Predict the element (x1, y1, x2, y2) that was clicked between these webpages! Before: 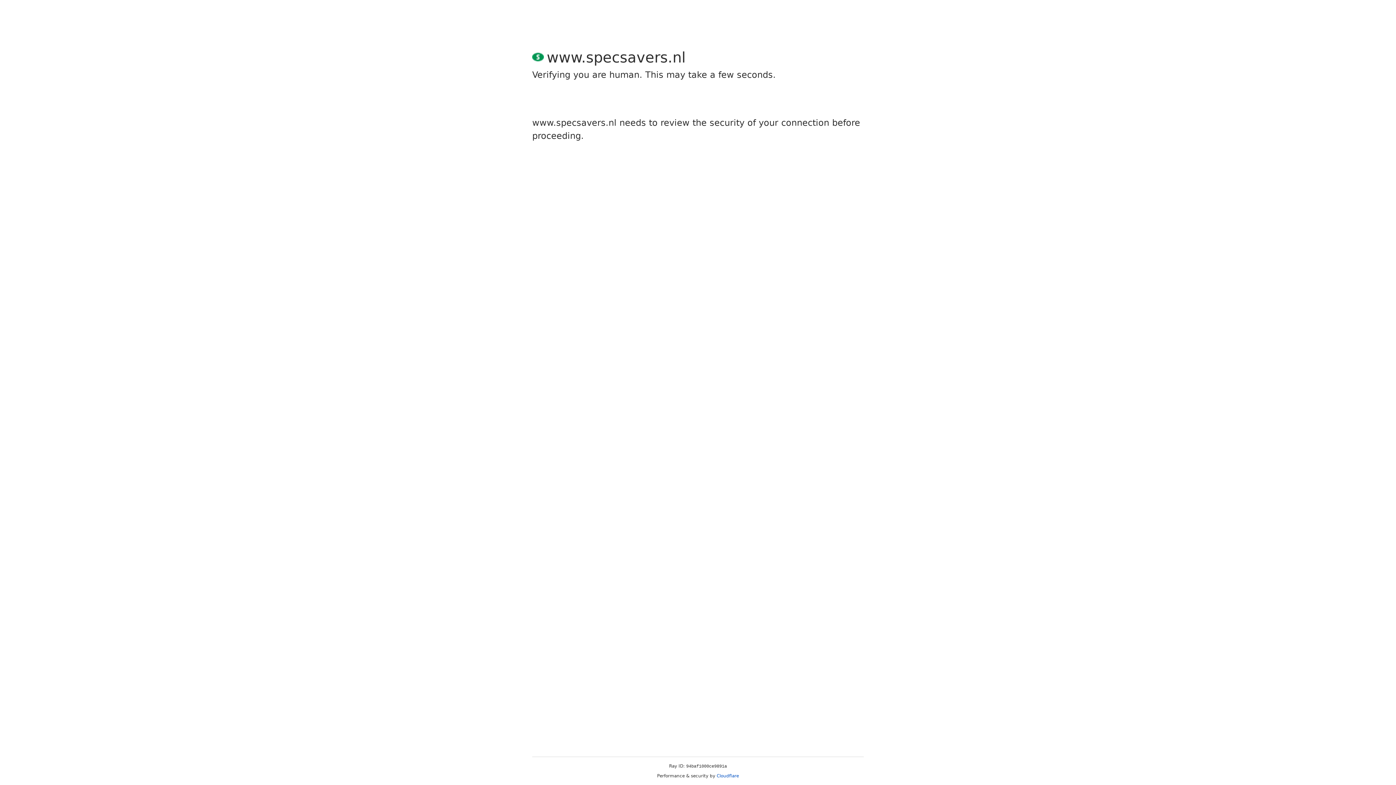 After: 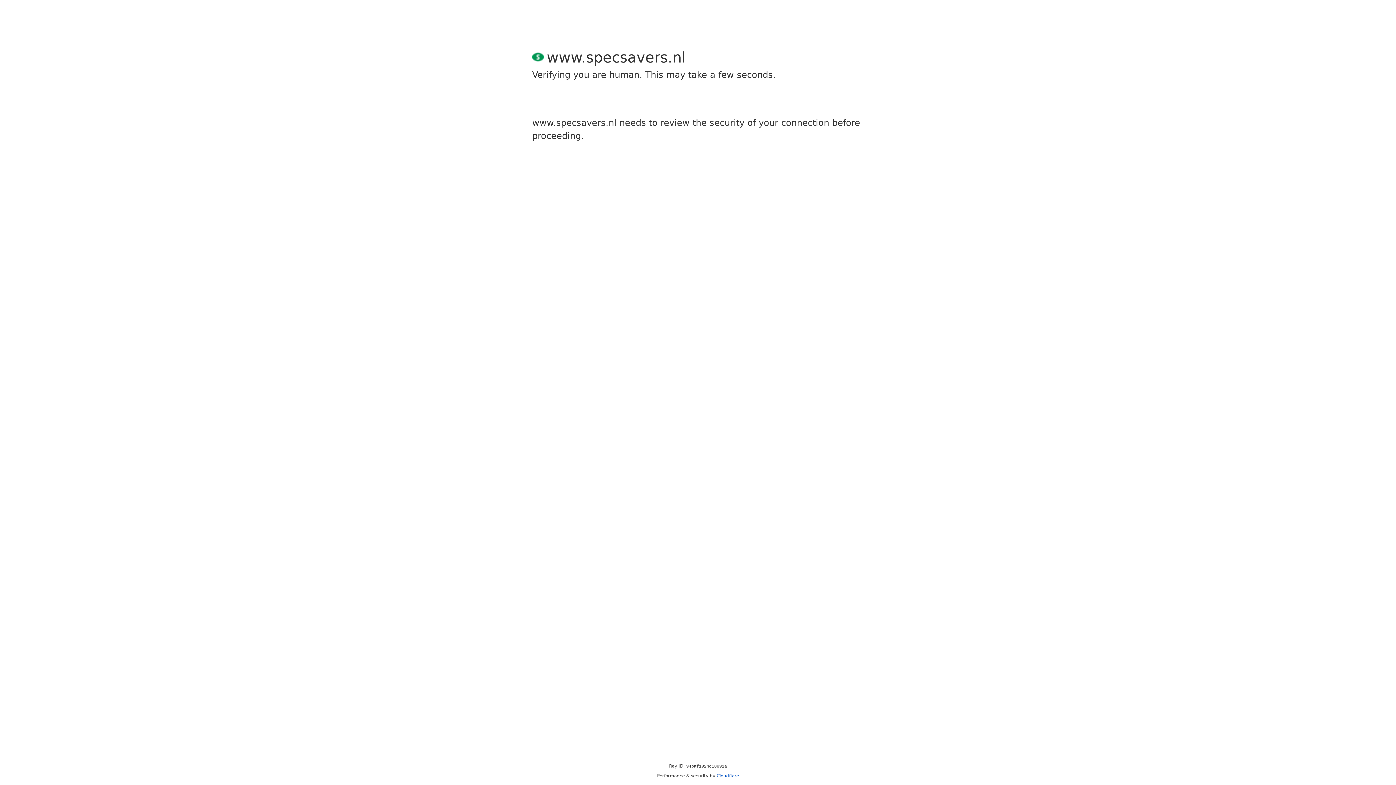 Action: bbox: (716, 773, 739, 778) label: Cloudflare